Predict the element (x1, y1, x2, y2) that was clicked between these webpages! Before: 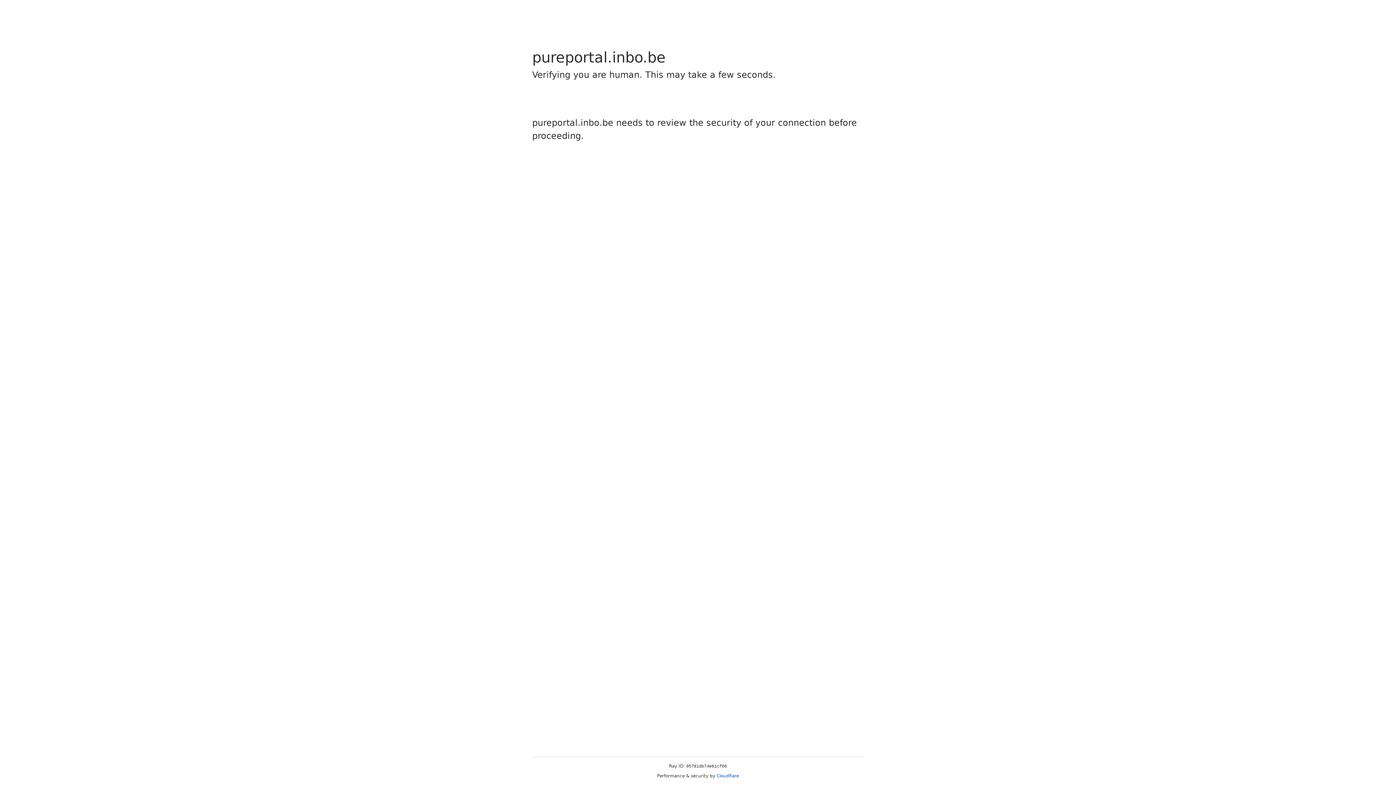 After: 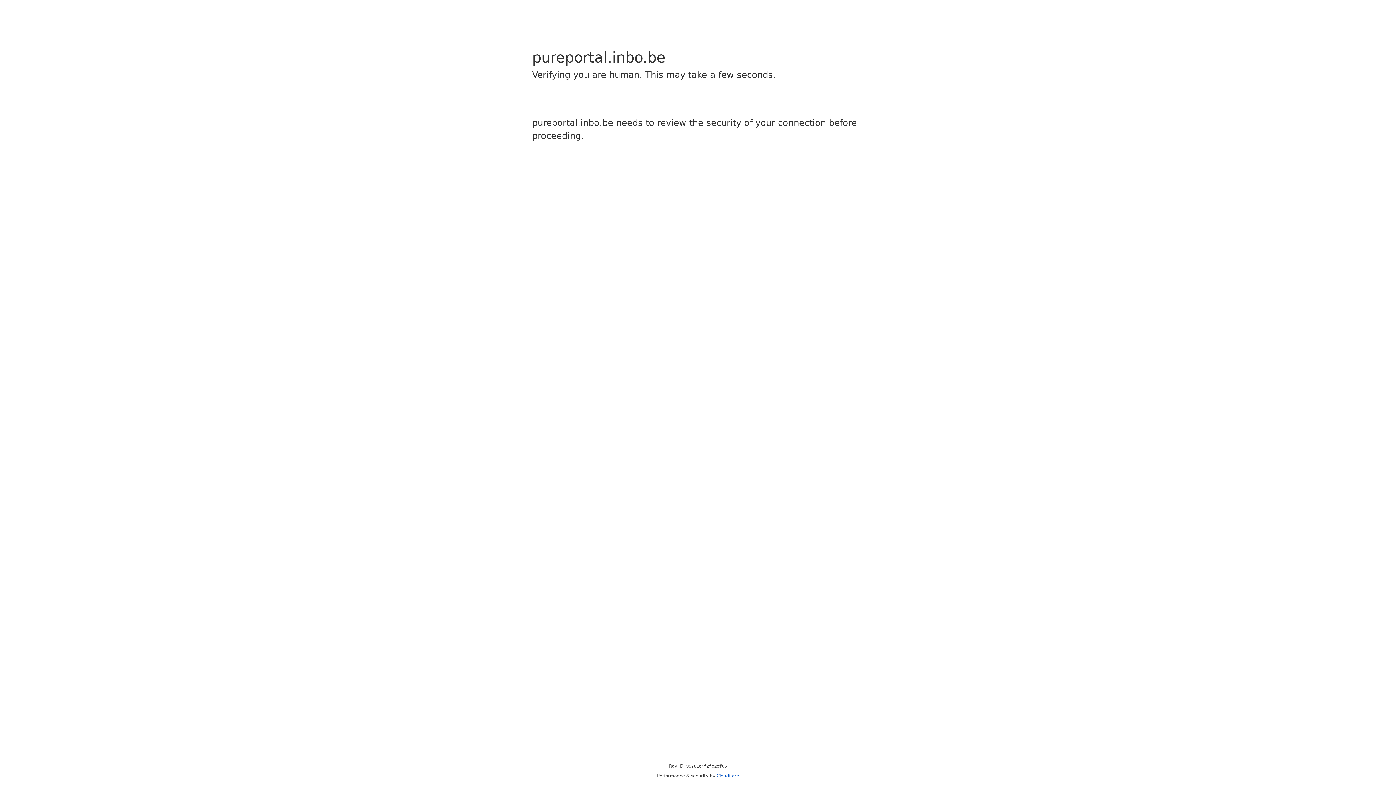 Action: label: Cloudflare bbox: (716, 773, 739, 778)